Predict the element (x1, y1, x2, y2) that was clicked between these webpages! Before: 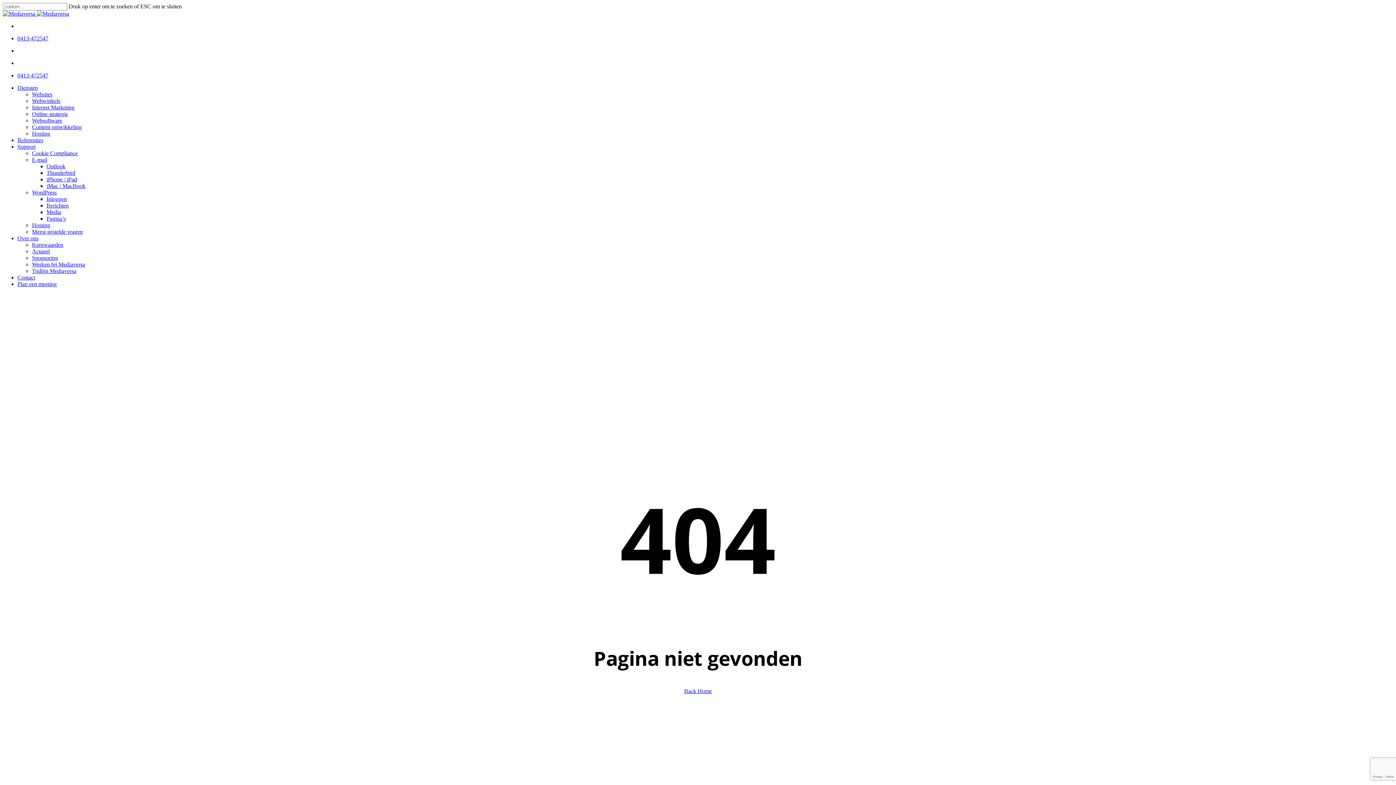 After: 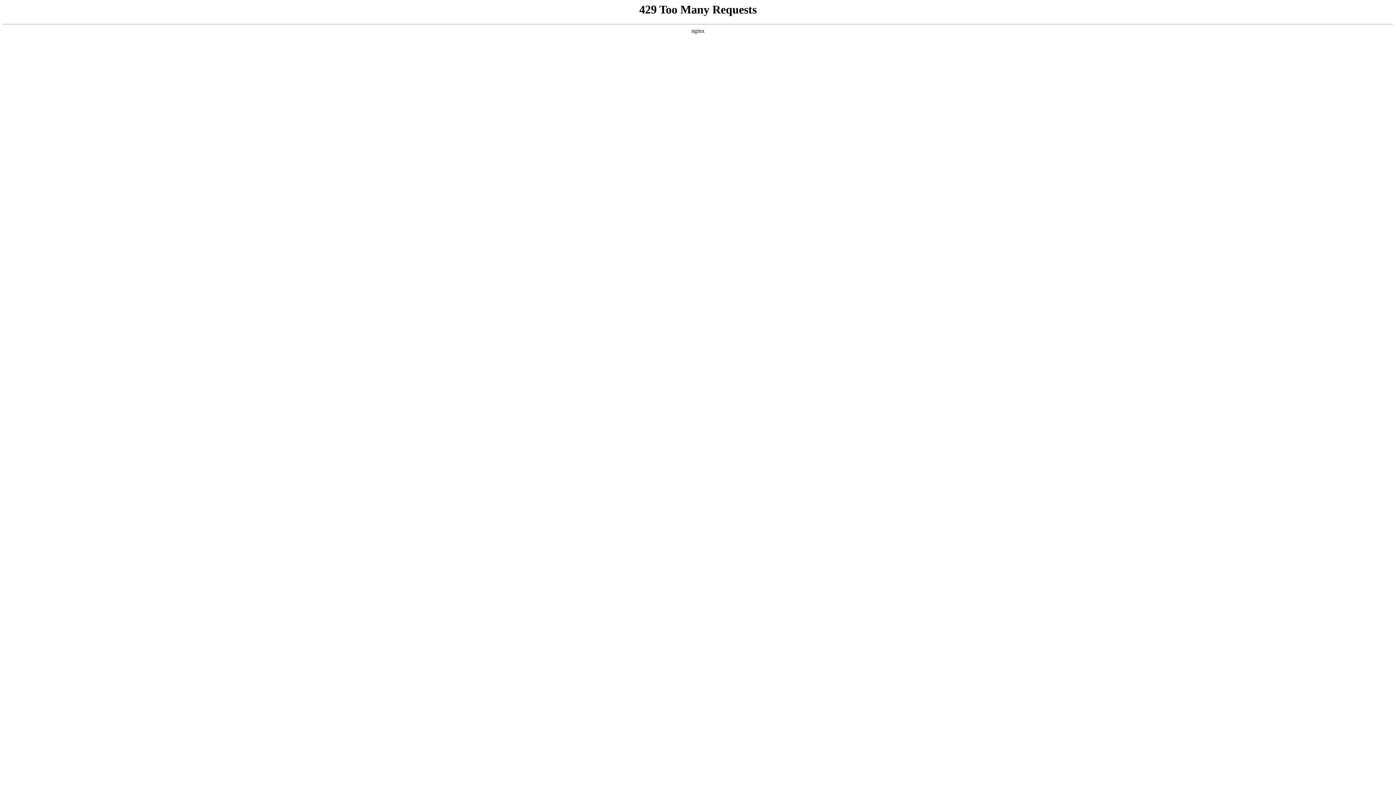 Action: bbox: (32, 222, 50, 228) label: Hosting